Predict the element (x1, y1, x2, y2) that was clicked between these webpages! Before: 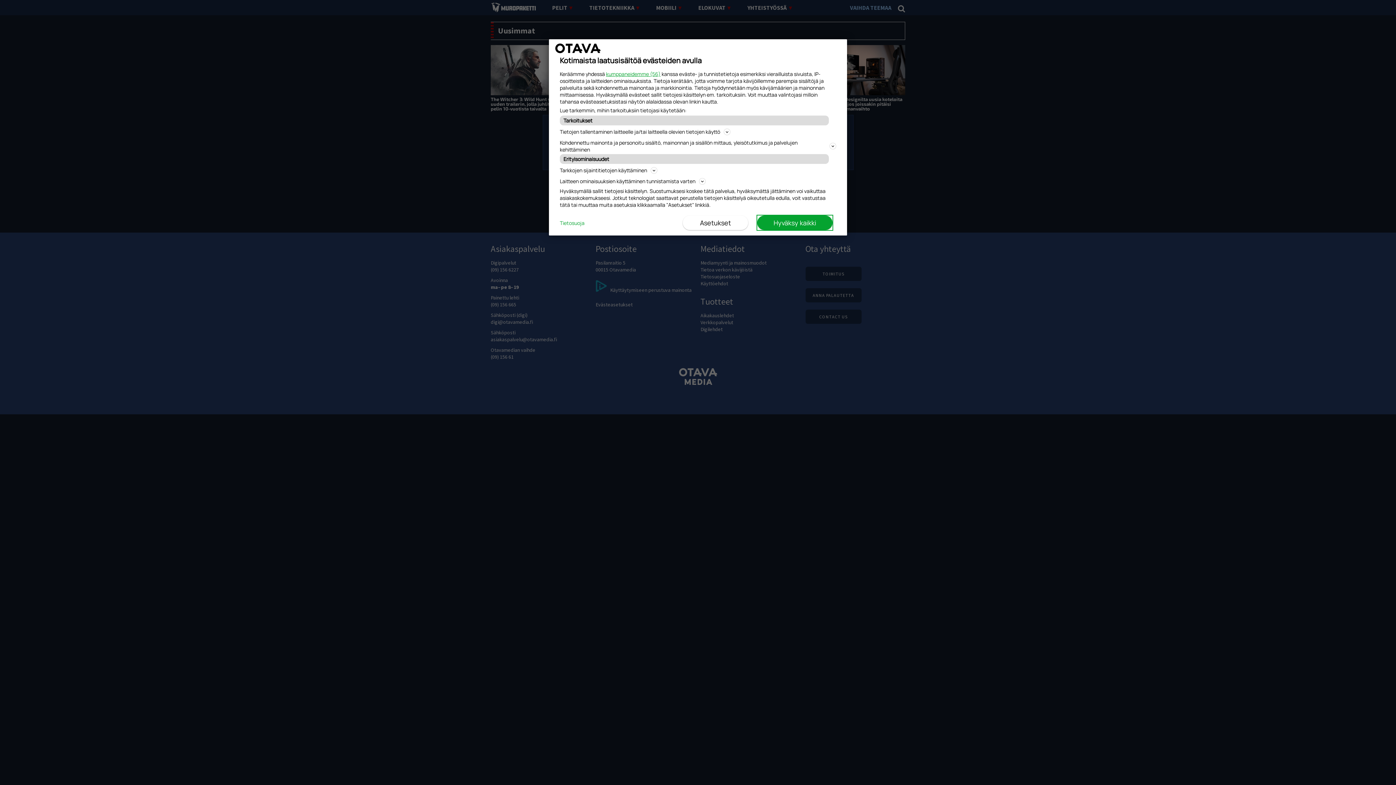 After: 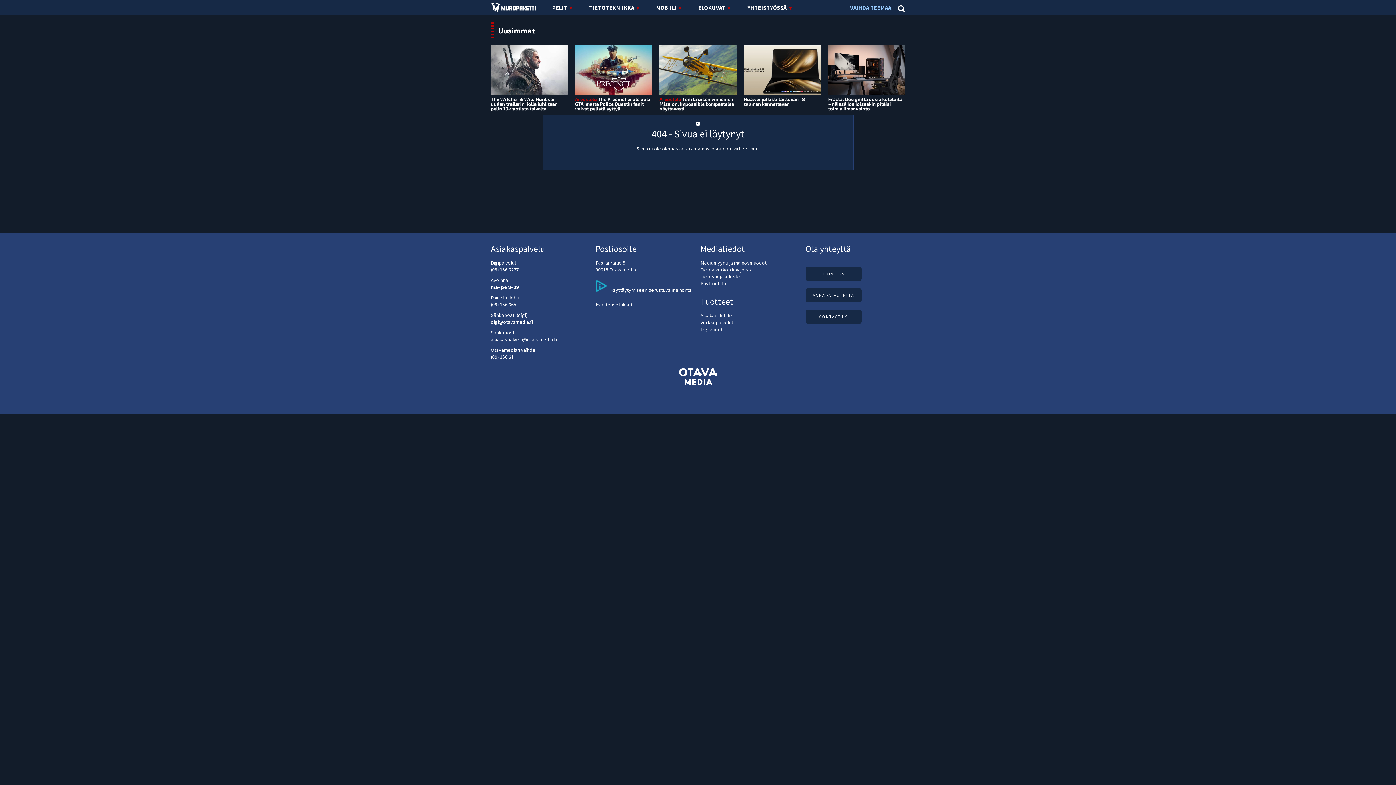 Action: bbox: (757, 215, 832, 230) label: Hyväksy kaikki